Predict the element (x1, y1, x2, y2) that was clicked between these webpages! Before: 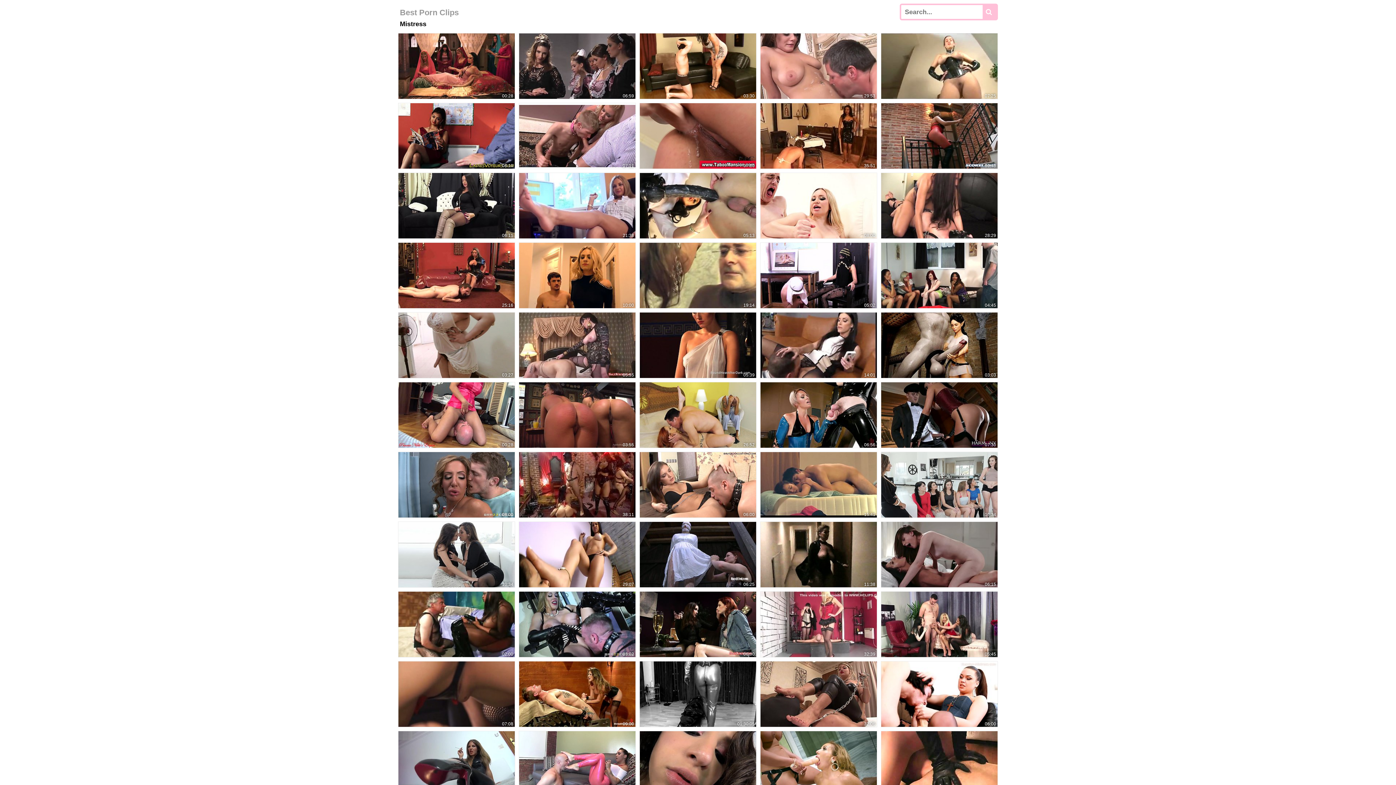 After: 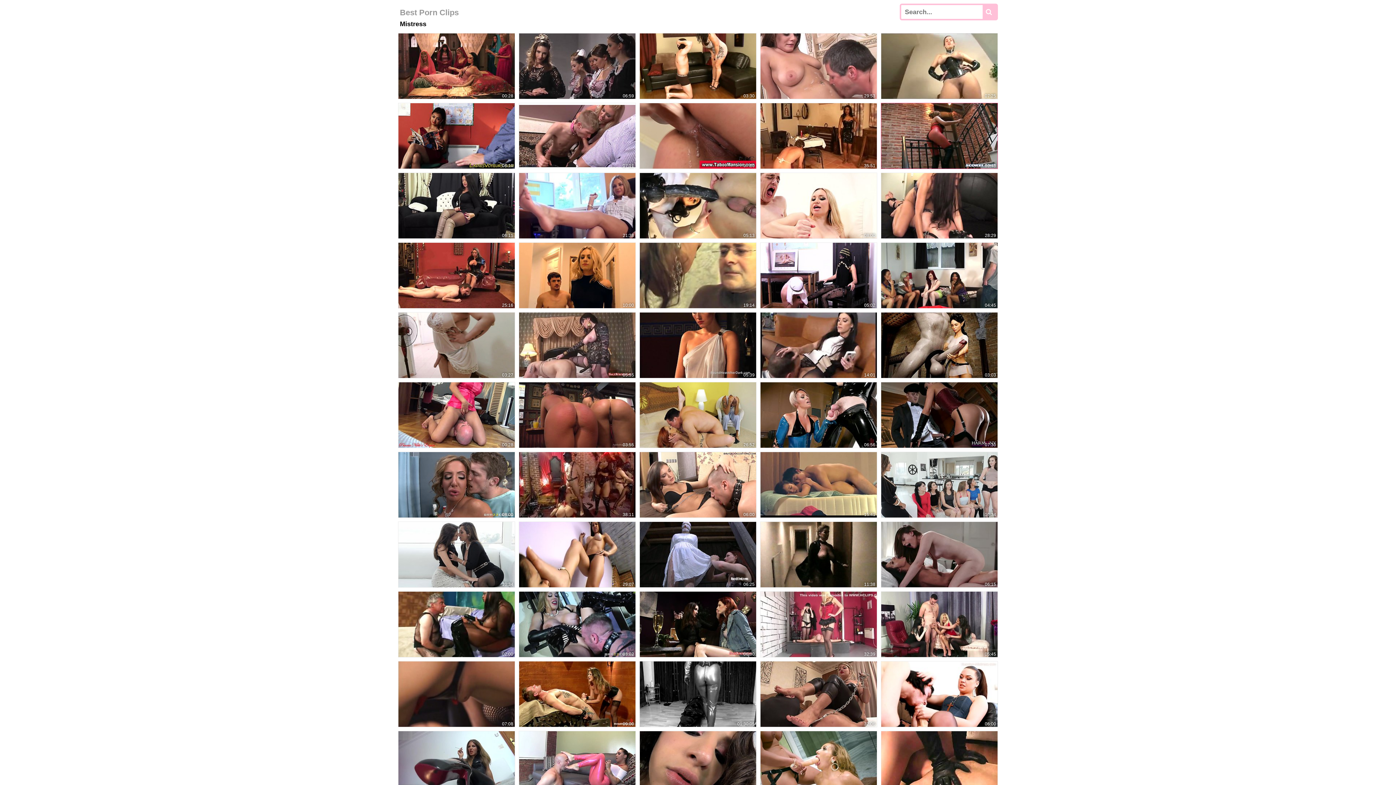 Action: label: 00:40 bbox: (881, 102, 998, 169)